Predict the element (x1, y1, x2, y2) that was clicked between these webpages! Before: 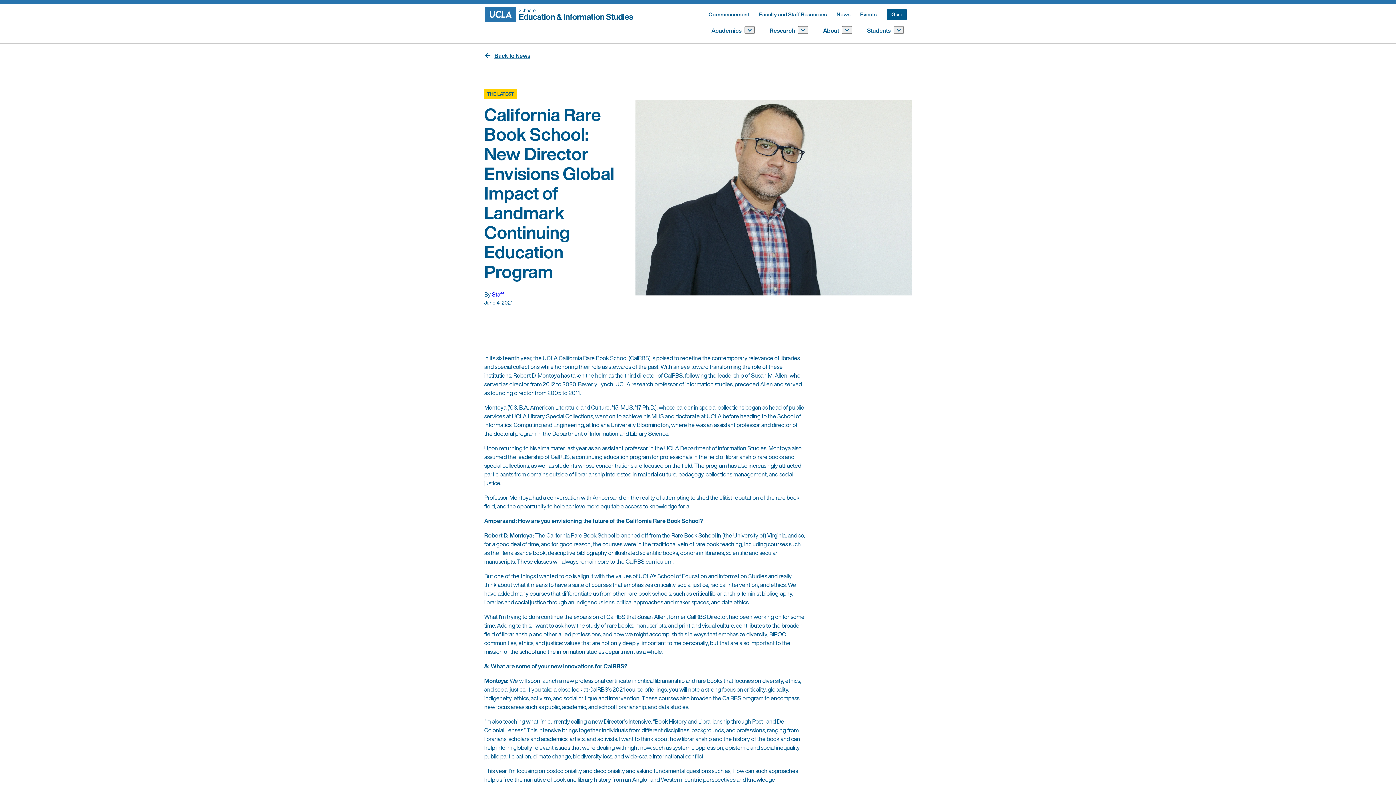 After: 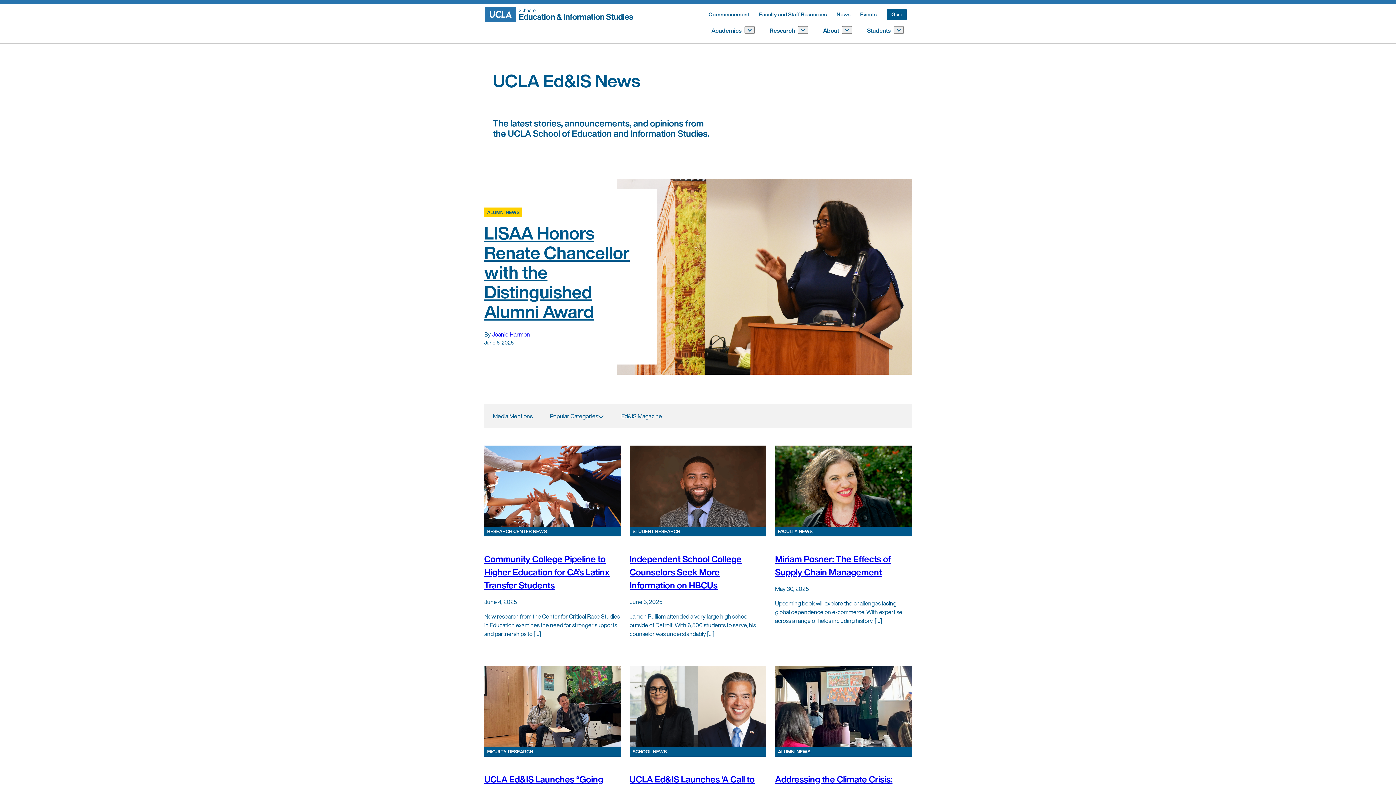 Action: bbox: (832, 8, 854, 19) label: News